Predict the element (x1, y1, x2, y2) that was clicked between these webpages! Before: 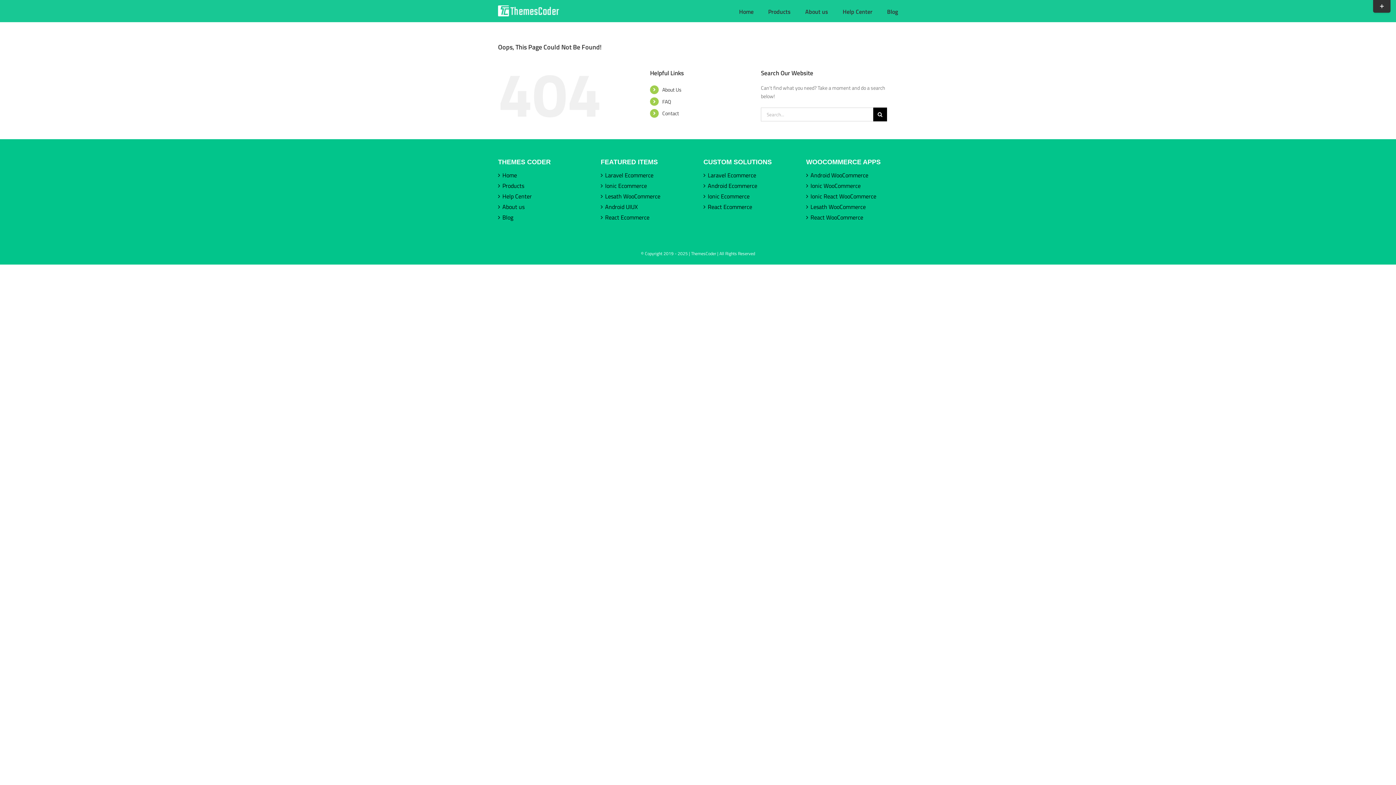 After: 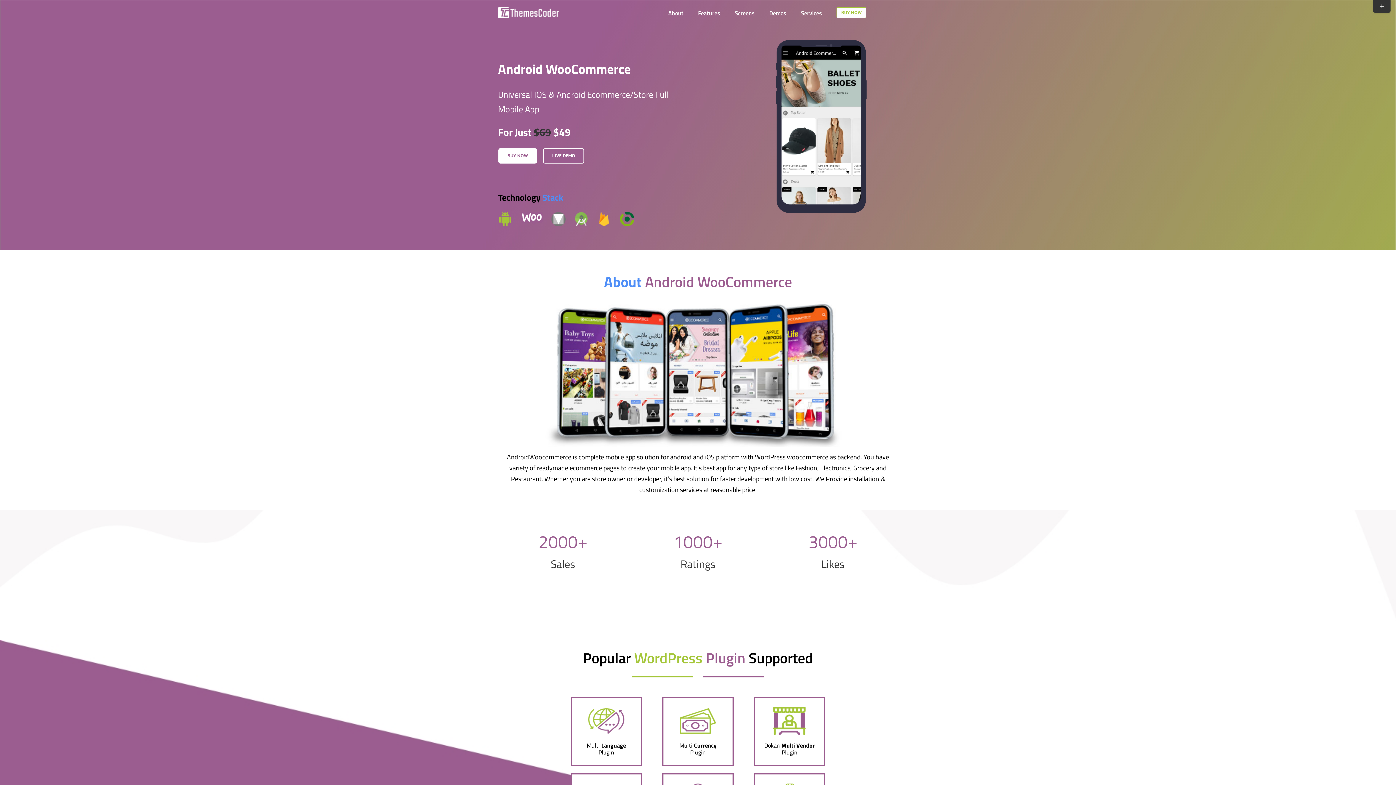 Action: label: Android WooCommerce bbox: (810, 170, 894, 180)